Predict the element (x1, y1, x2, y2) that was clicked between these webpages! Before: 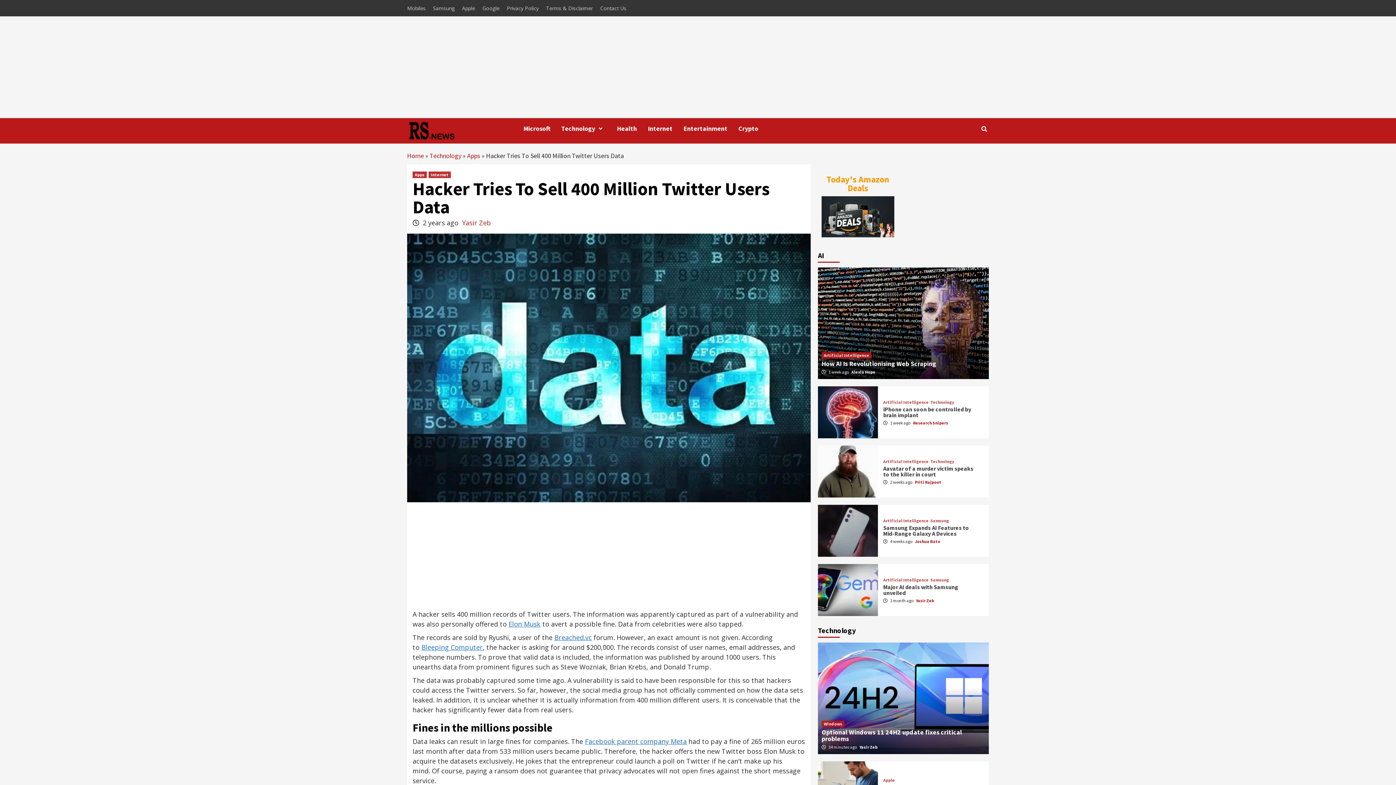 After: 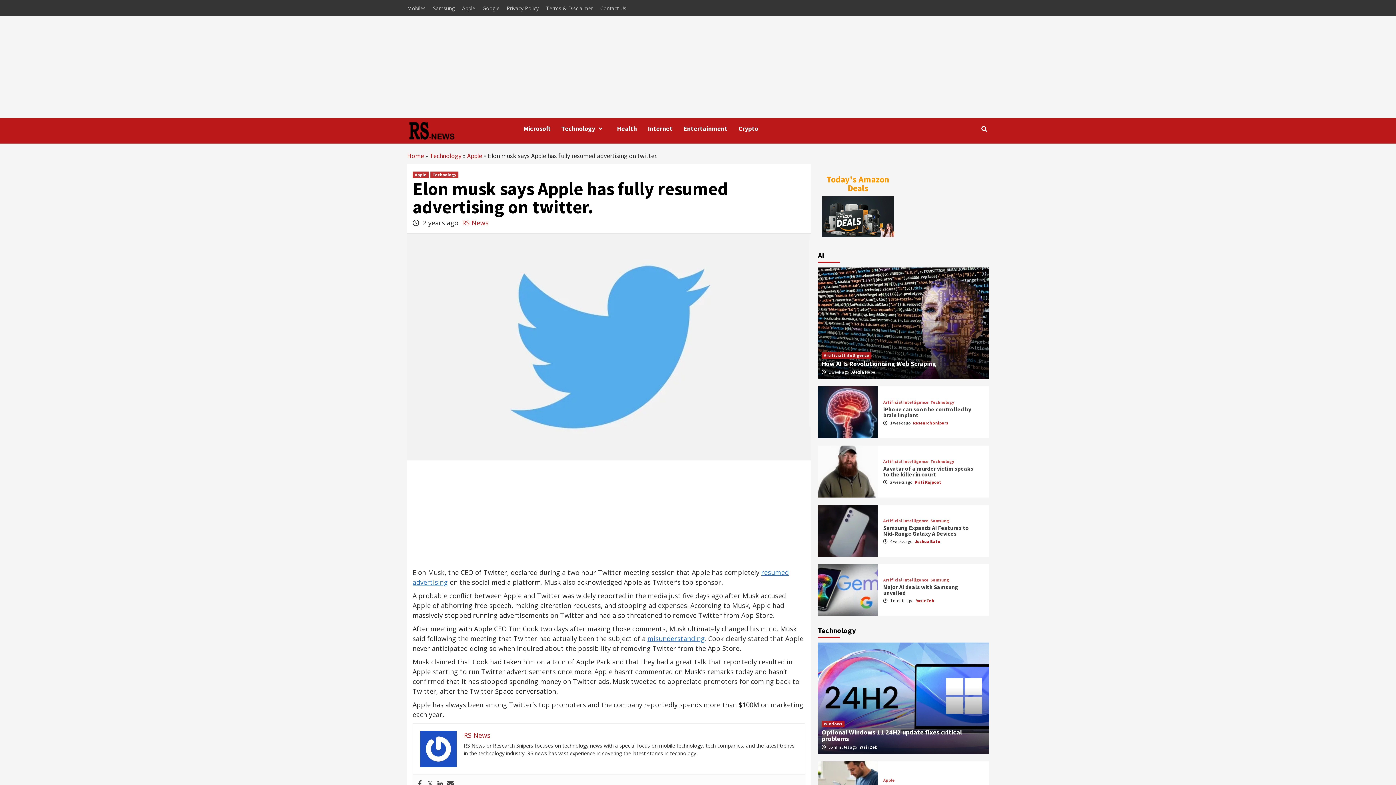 Action: label: Elon Musk bbox: (508, 620, 540, 628)